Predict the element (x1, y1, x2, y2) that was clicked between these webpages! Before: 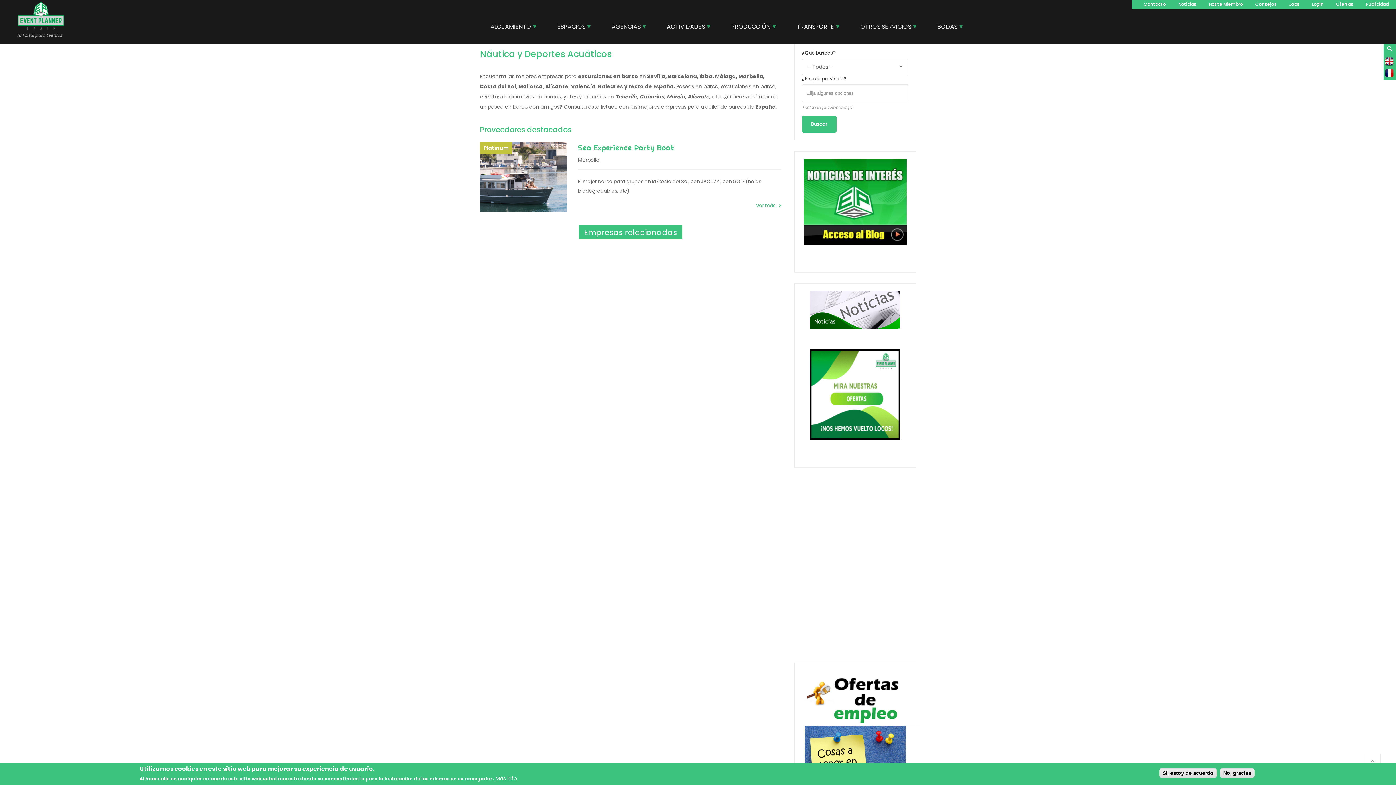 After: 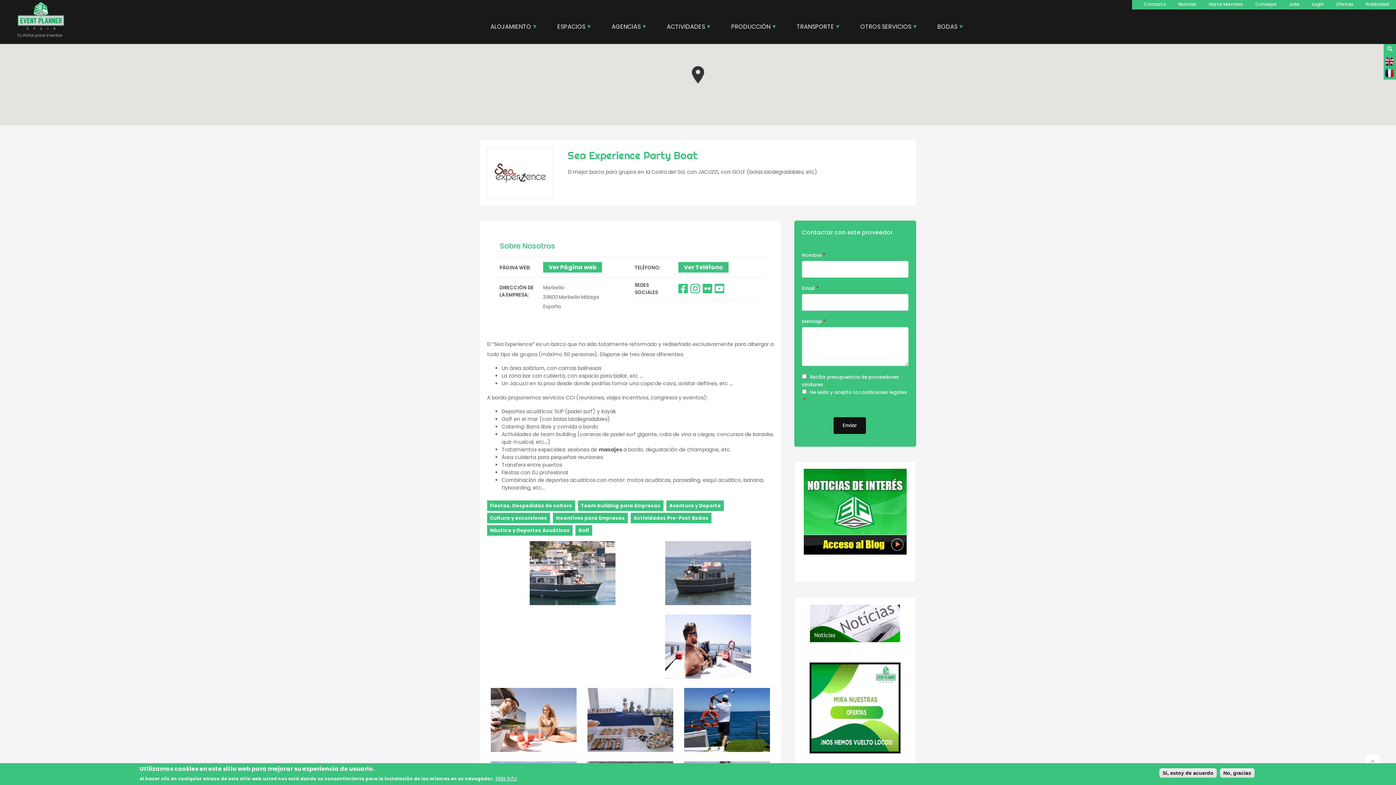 Action: bbox: (480, 142, 567, 212)